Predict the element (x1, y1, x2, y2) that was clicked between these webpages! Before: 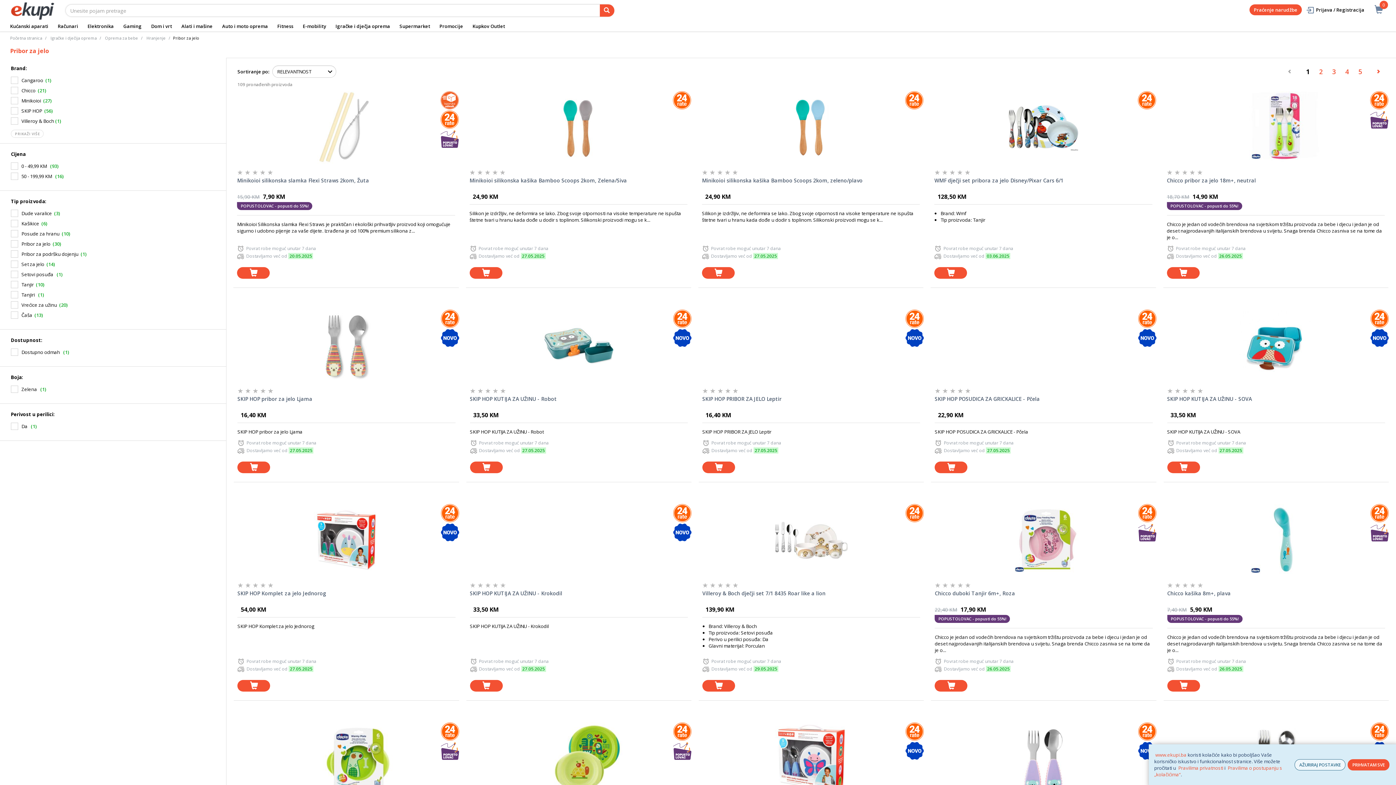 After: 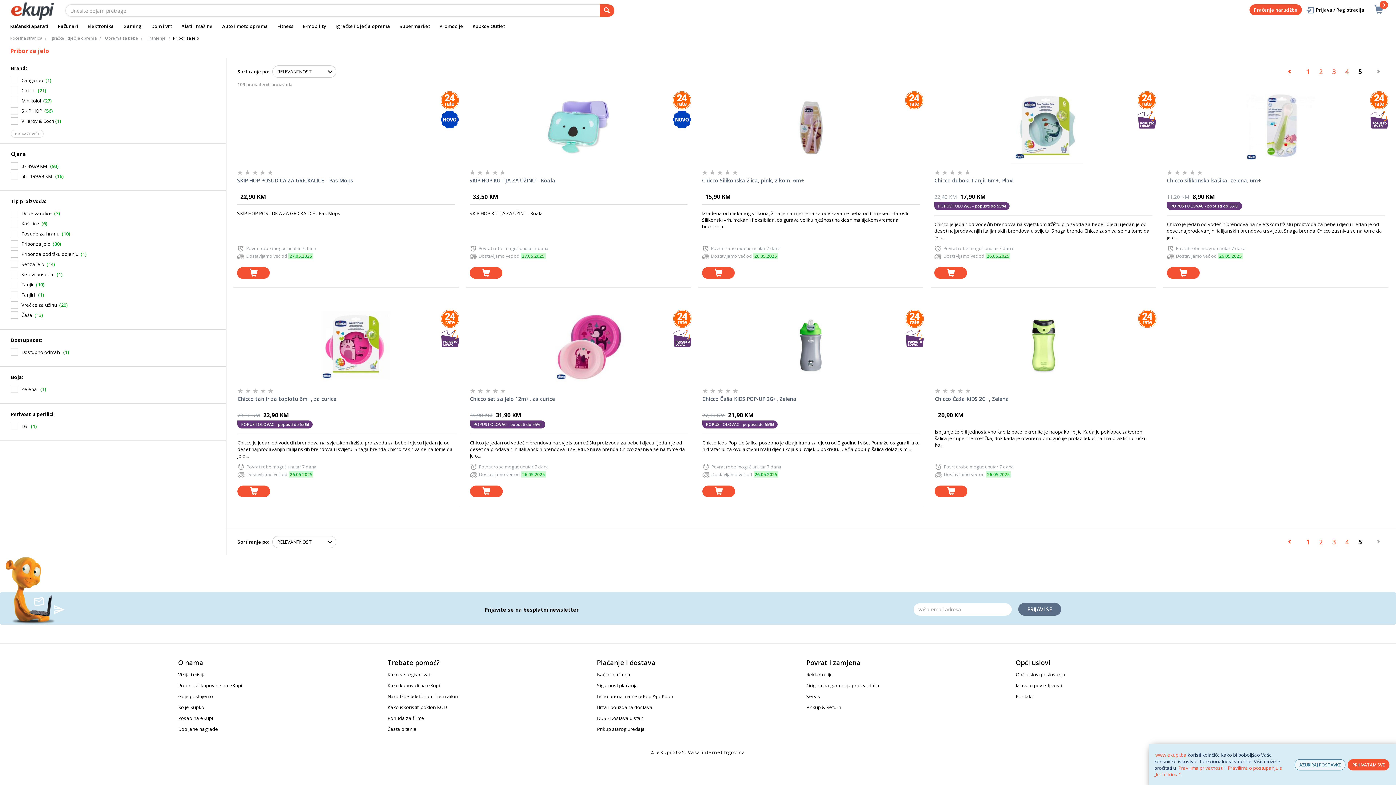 Action: bbox: (1354, 65, 1366, 77) label: 5